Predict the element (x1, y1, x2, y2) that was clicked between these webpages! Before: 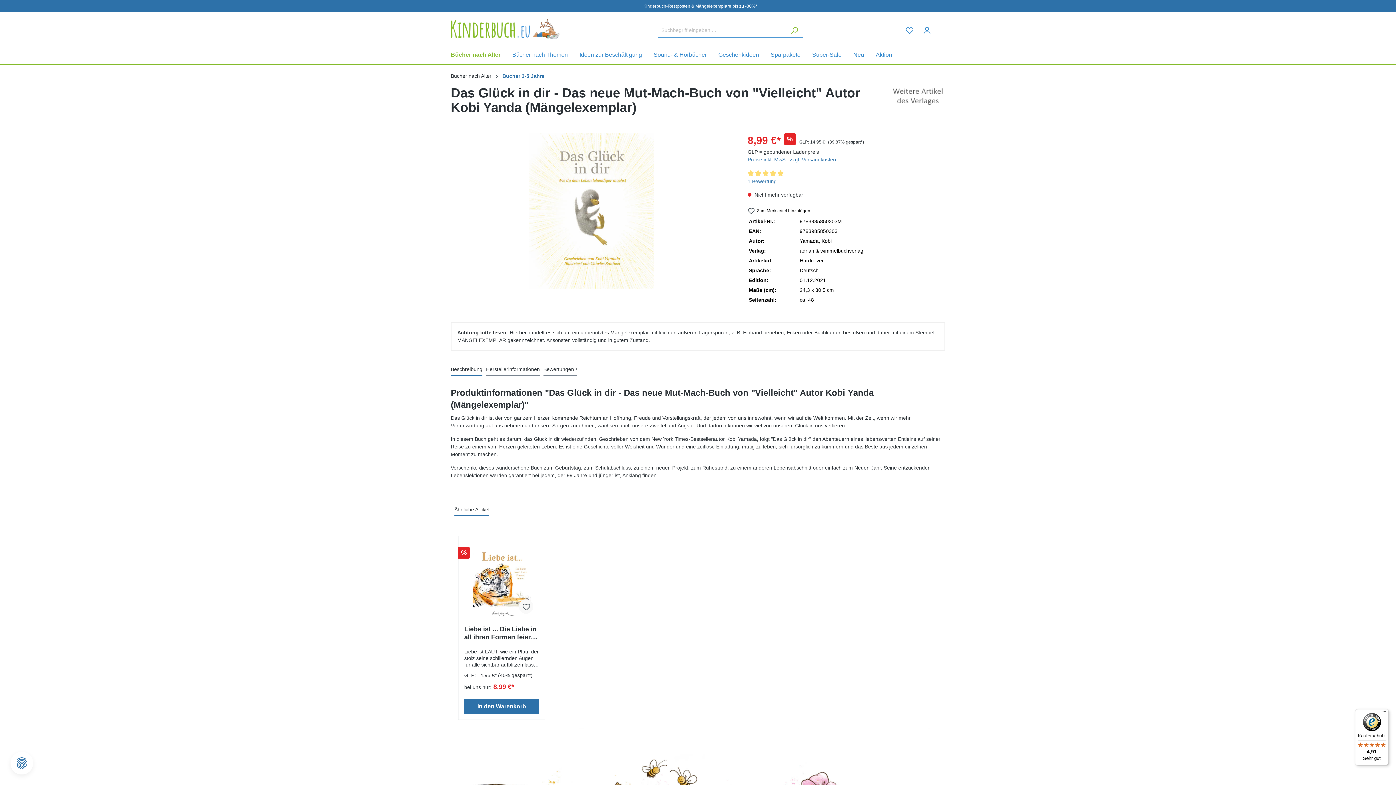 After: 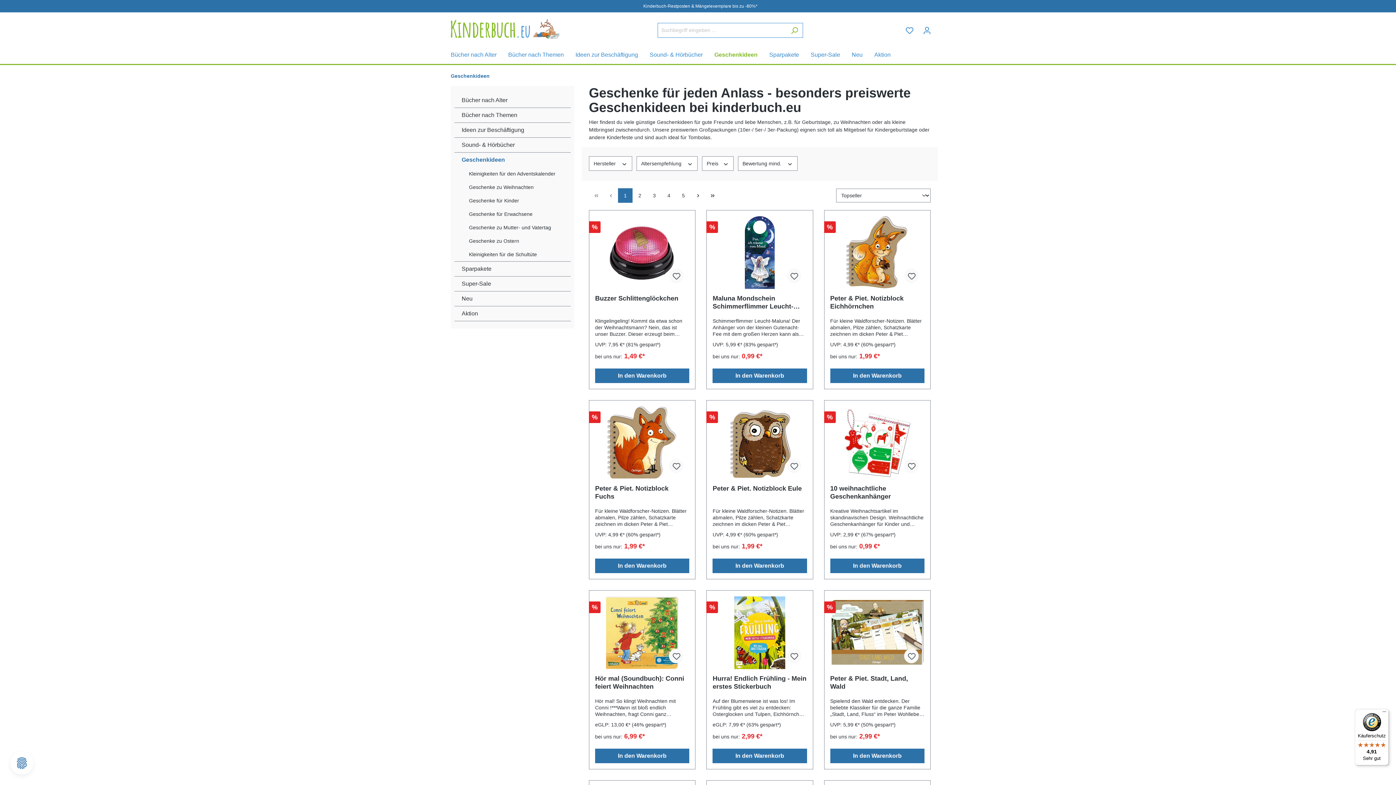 Action: label: Geschenkideen bbox: (718, 47, 770, 64)